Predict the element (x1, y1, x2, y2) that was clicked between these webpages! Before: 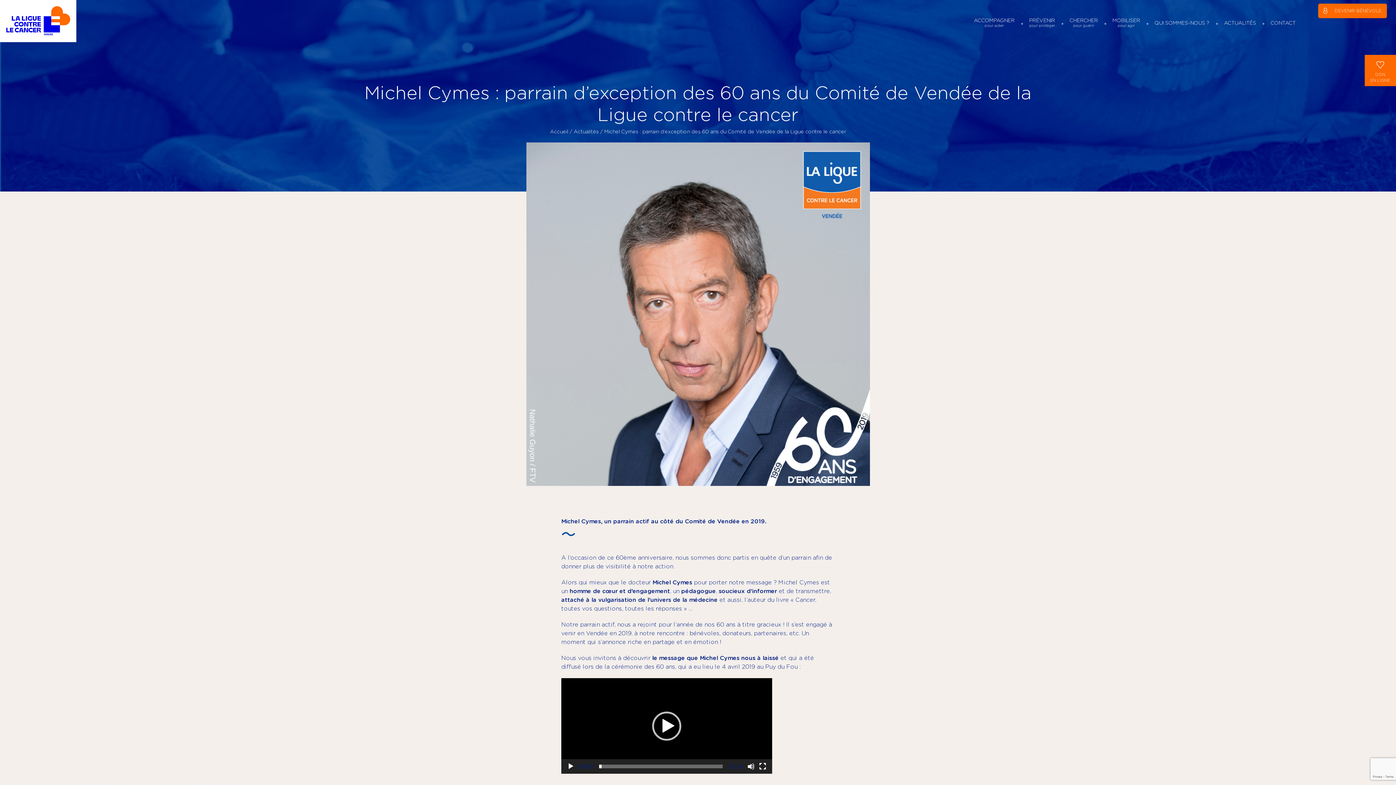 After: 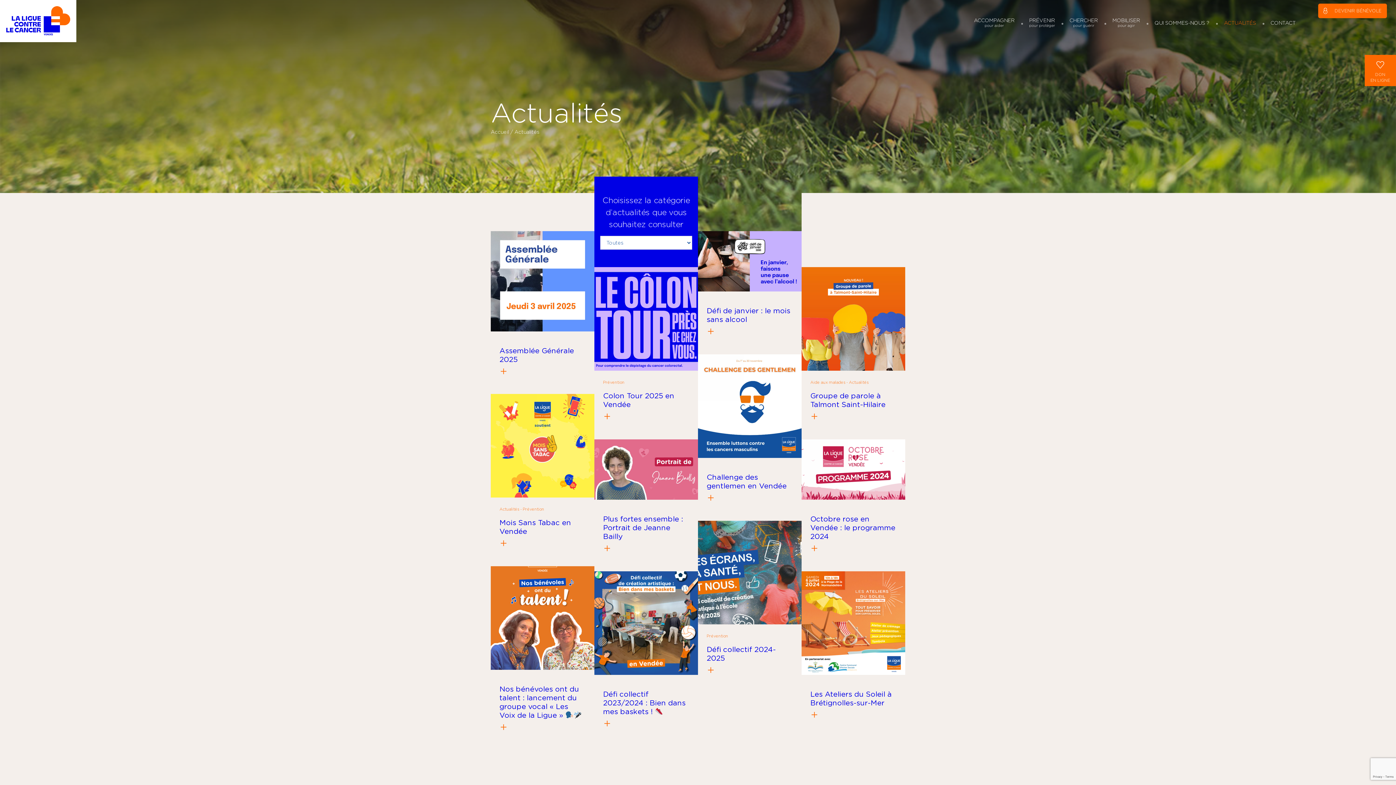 Action: label: Actualités bbox: (573, 128, 598, 134)